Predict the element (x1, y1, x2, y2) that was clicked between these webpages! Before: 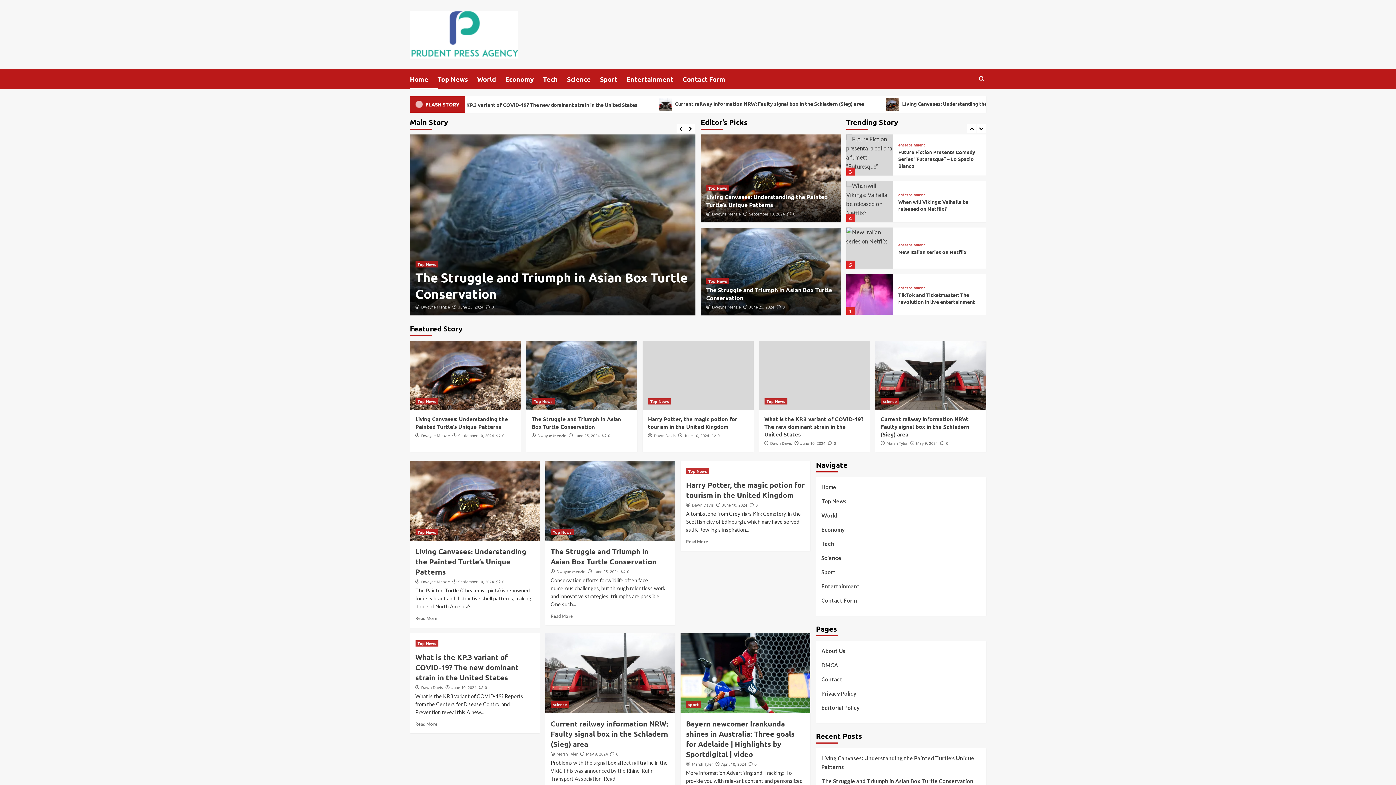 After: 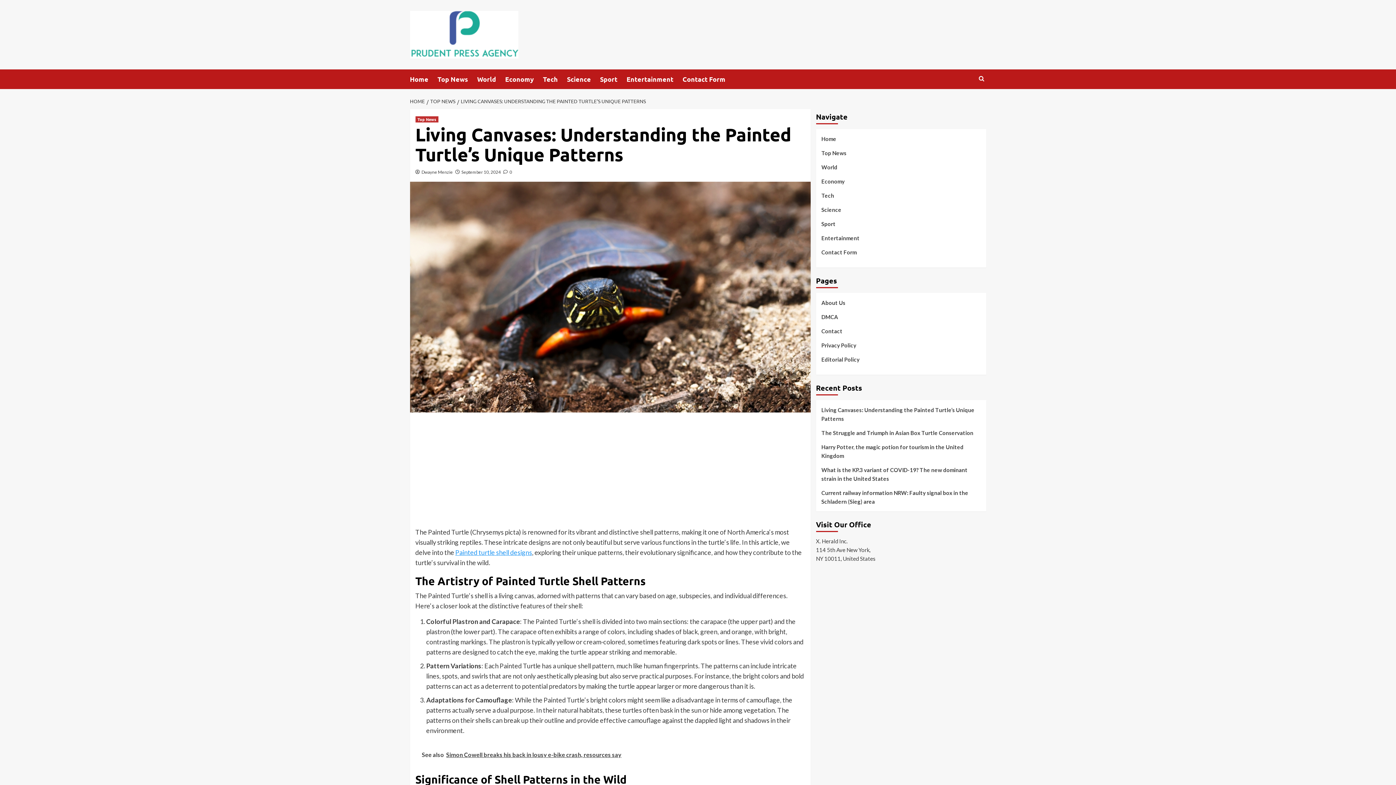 Action: label: Living Canvases: Understanding the Painted Turtle’s Unique Patterns bbox: (821, 754, 980, 777)